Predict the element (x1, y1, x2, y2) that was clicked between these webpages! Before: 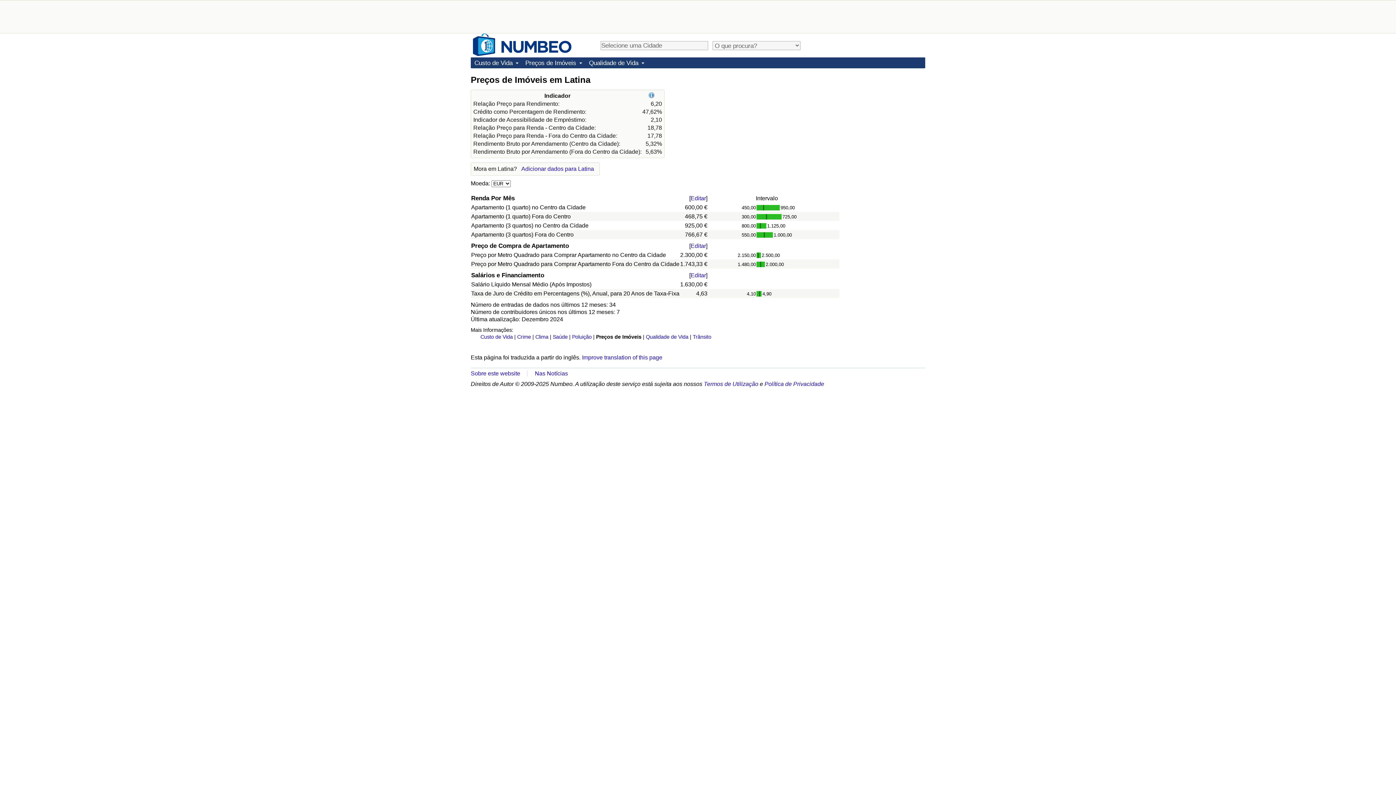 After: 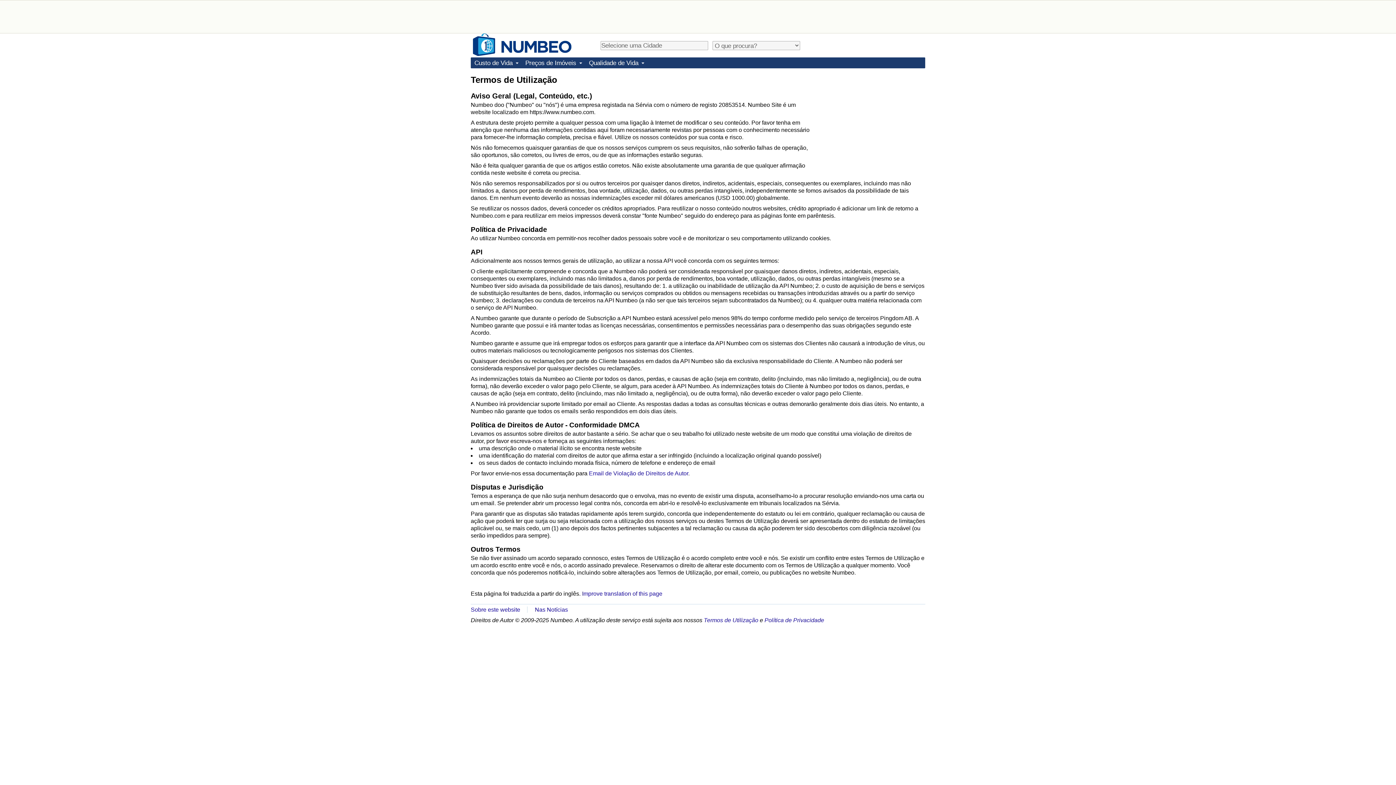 Action: bbox: (704, 381, 758, 387) label: Termos de Utilização